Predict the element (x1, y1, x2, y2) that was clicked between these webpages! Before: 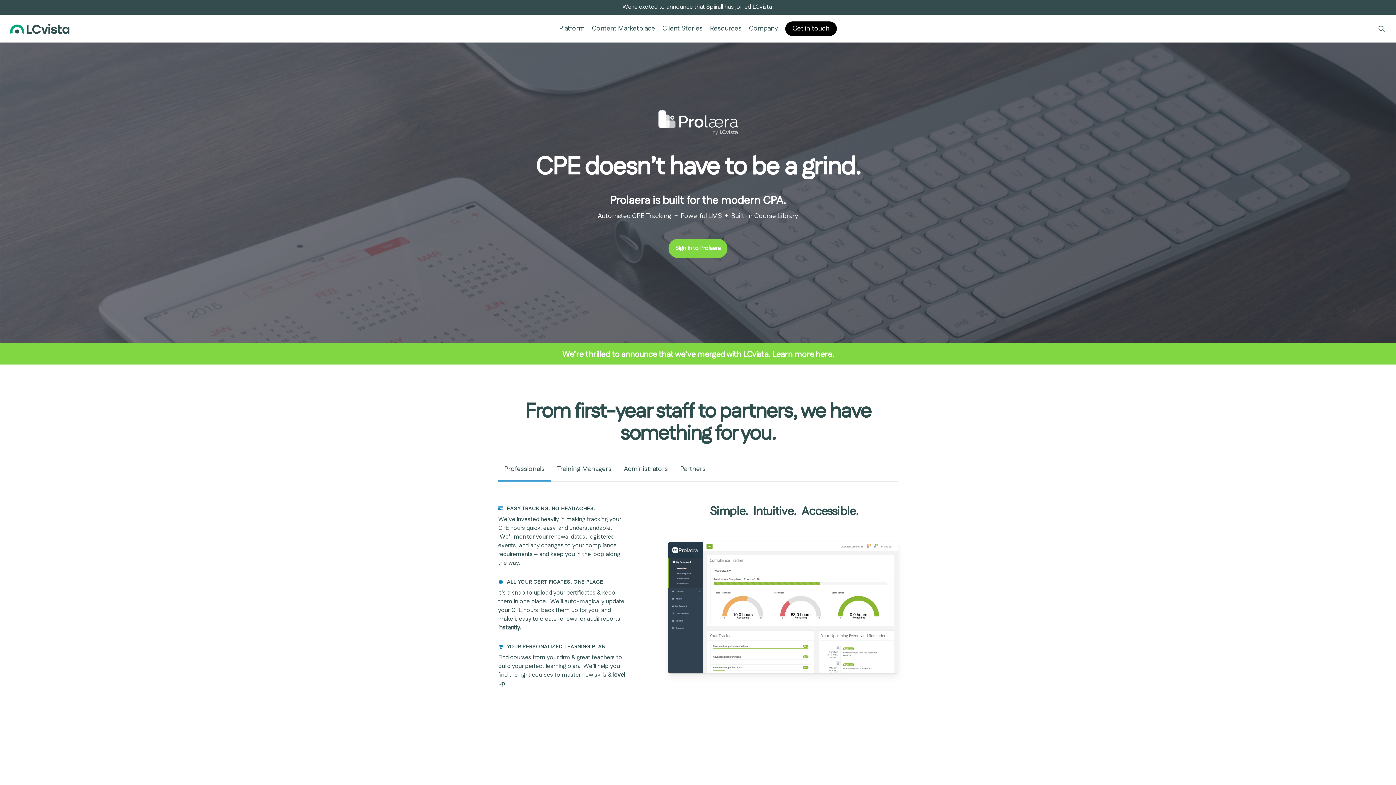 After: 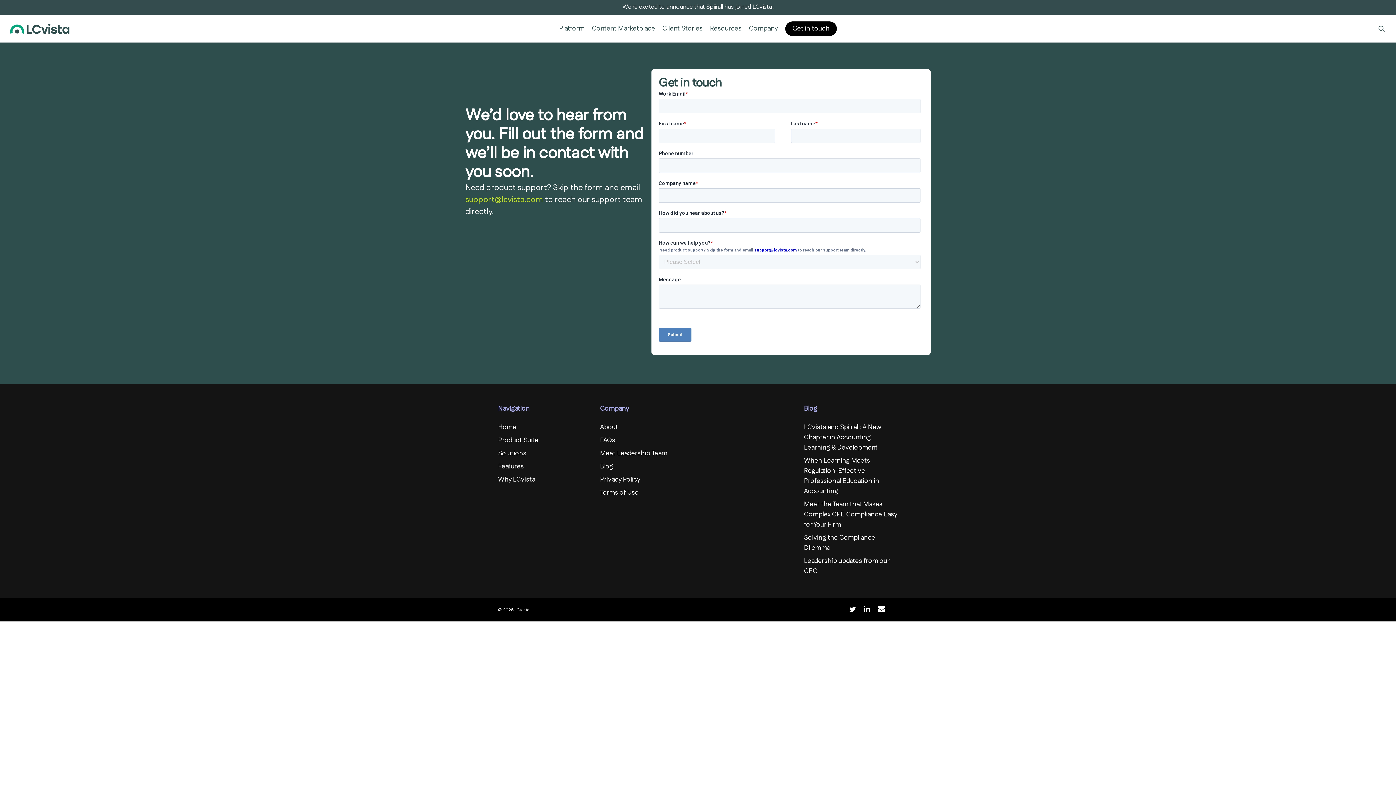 Action: label: Get in touch bbox: (785, 24, 837, 33)